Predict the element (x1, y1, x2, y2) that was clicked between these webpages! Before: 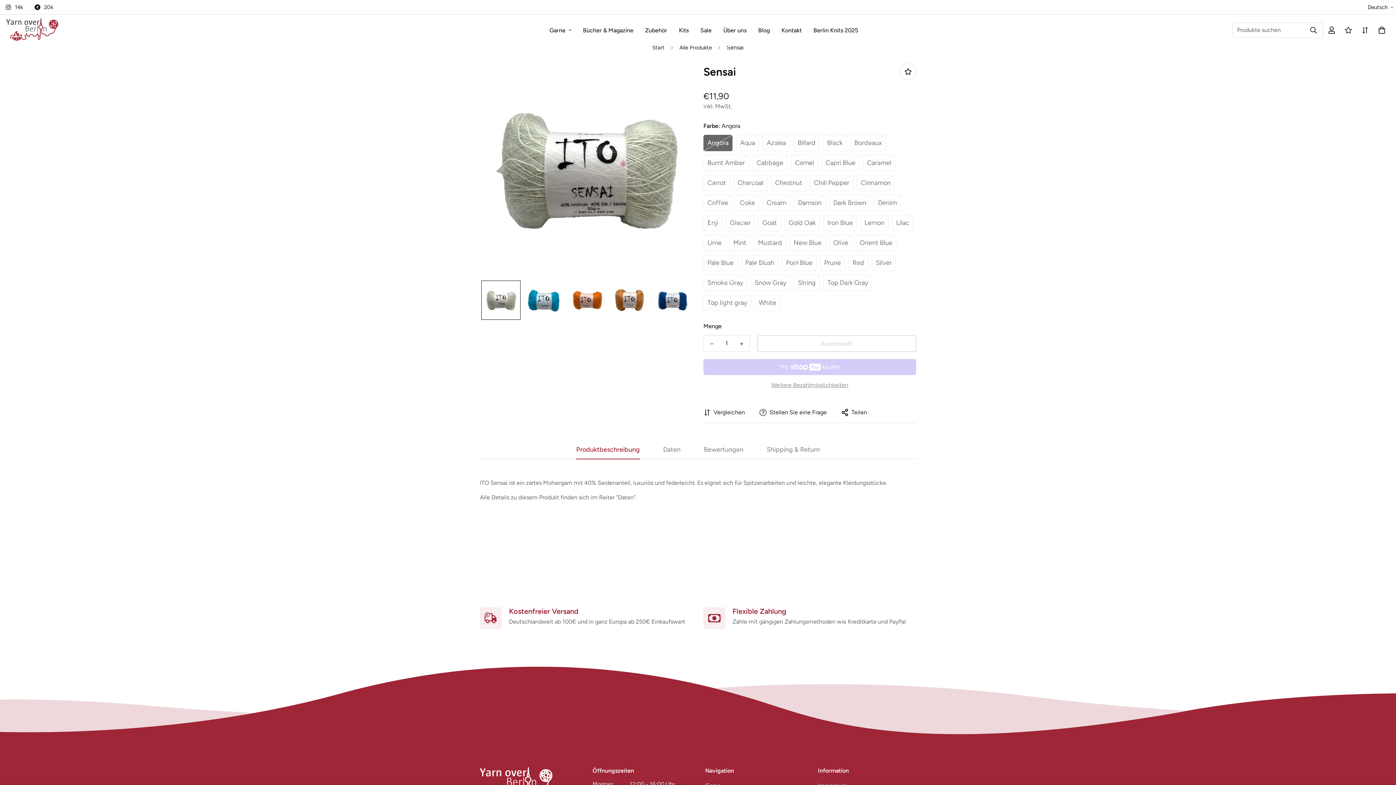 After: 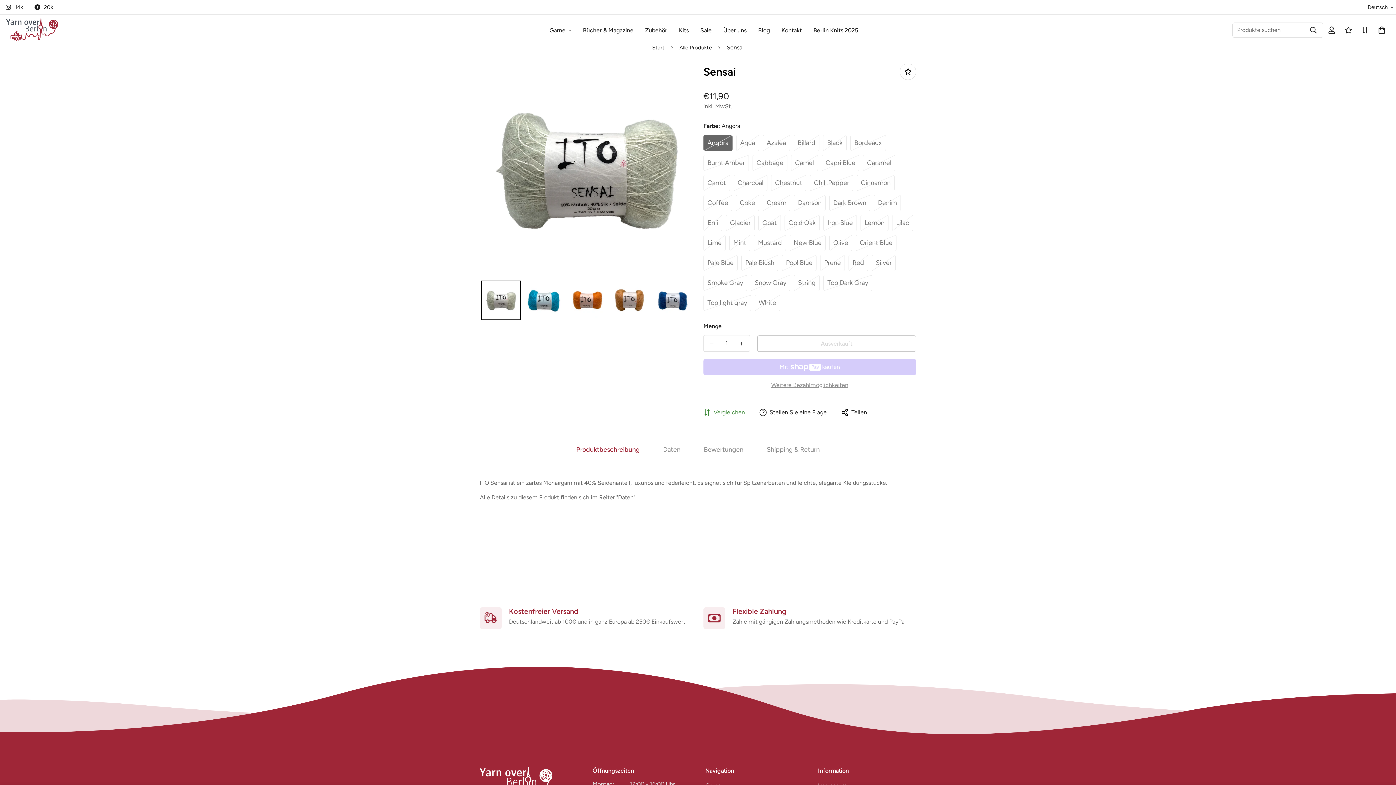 Action: label: Vergleichen bbox: (701, 406, 746, 418)